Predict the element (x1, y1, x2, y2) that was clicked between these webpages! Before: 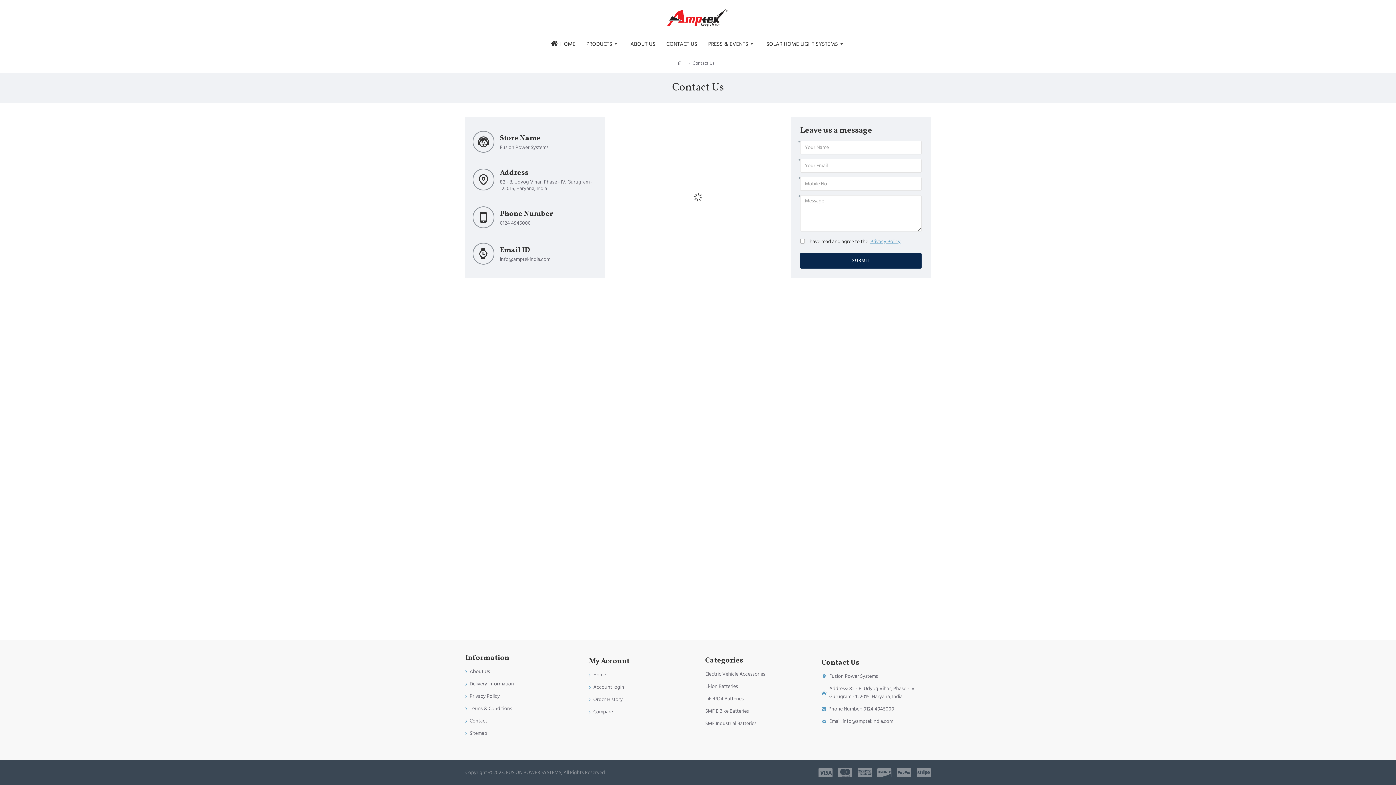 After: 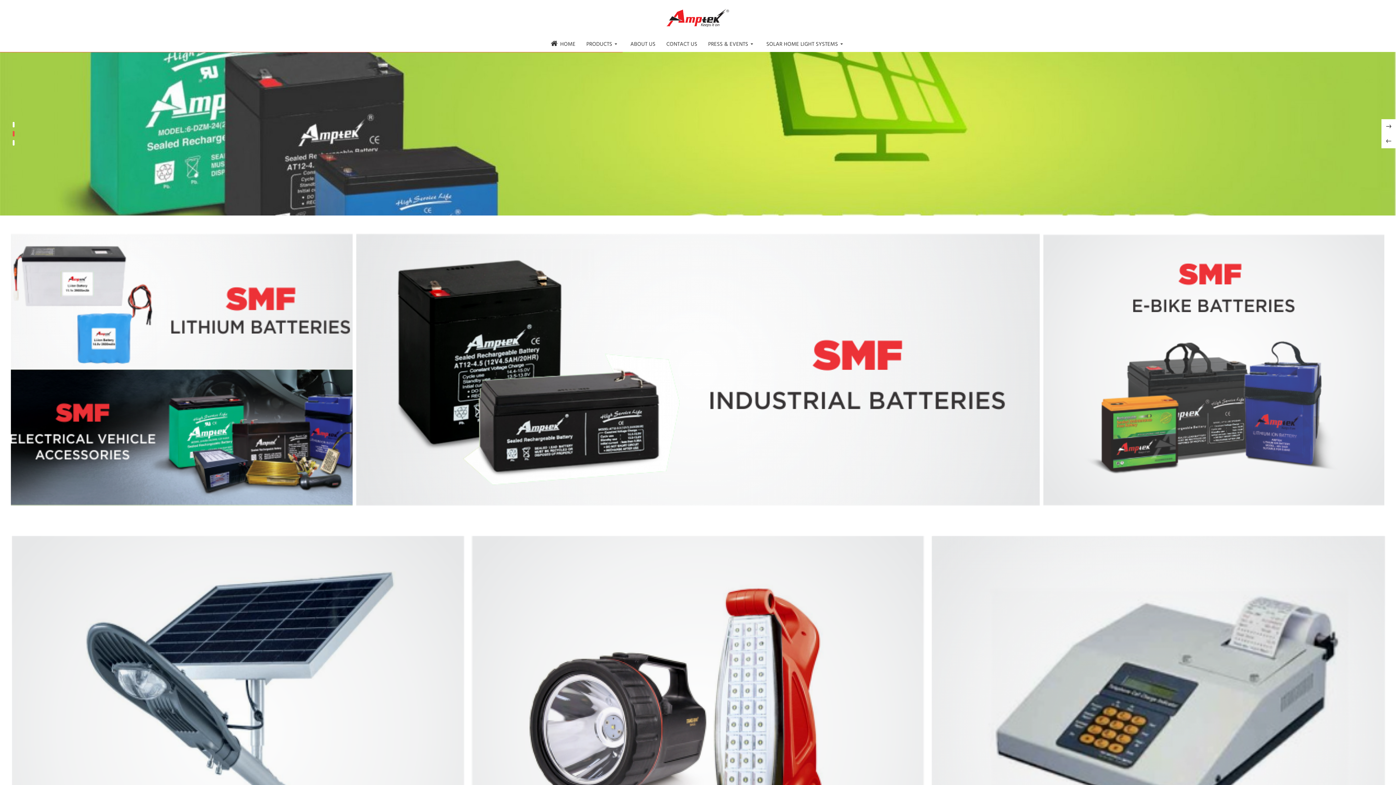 Action: bbox: (838, 767, 852, 778)